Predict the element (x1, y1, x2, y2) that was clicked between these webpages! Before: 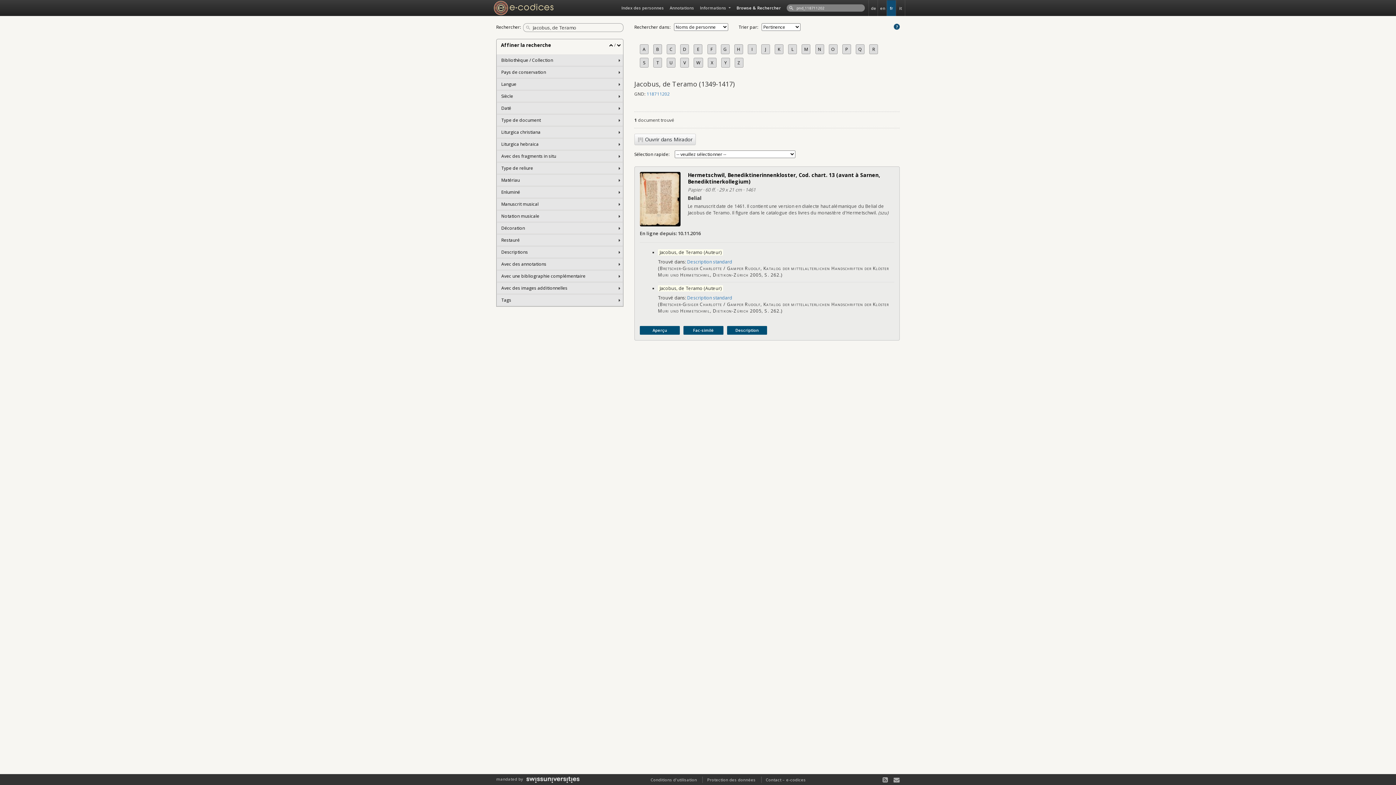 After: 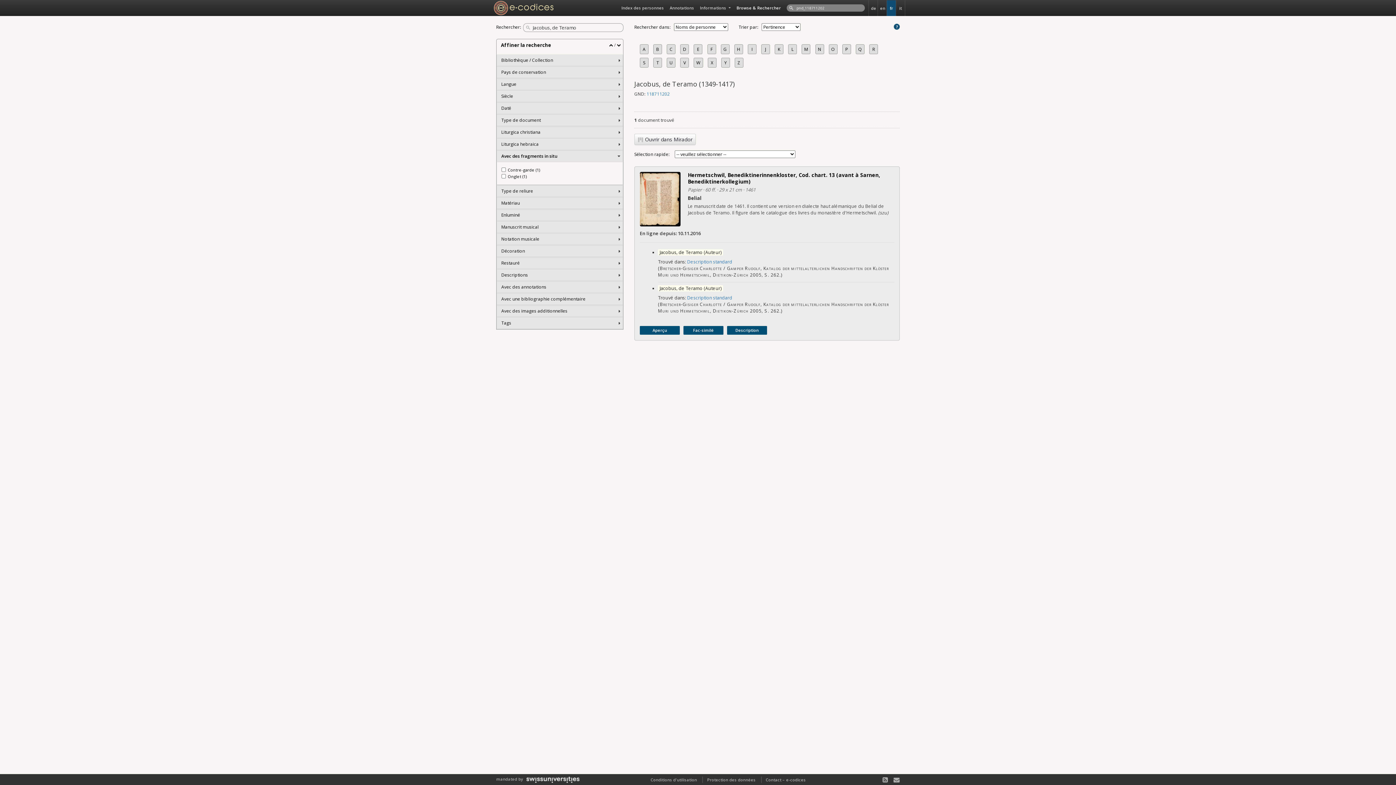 Action: bbox: (497, 150, 622, 161) label: Avec des fragments in situ